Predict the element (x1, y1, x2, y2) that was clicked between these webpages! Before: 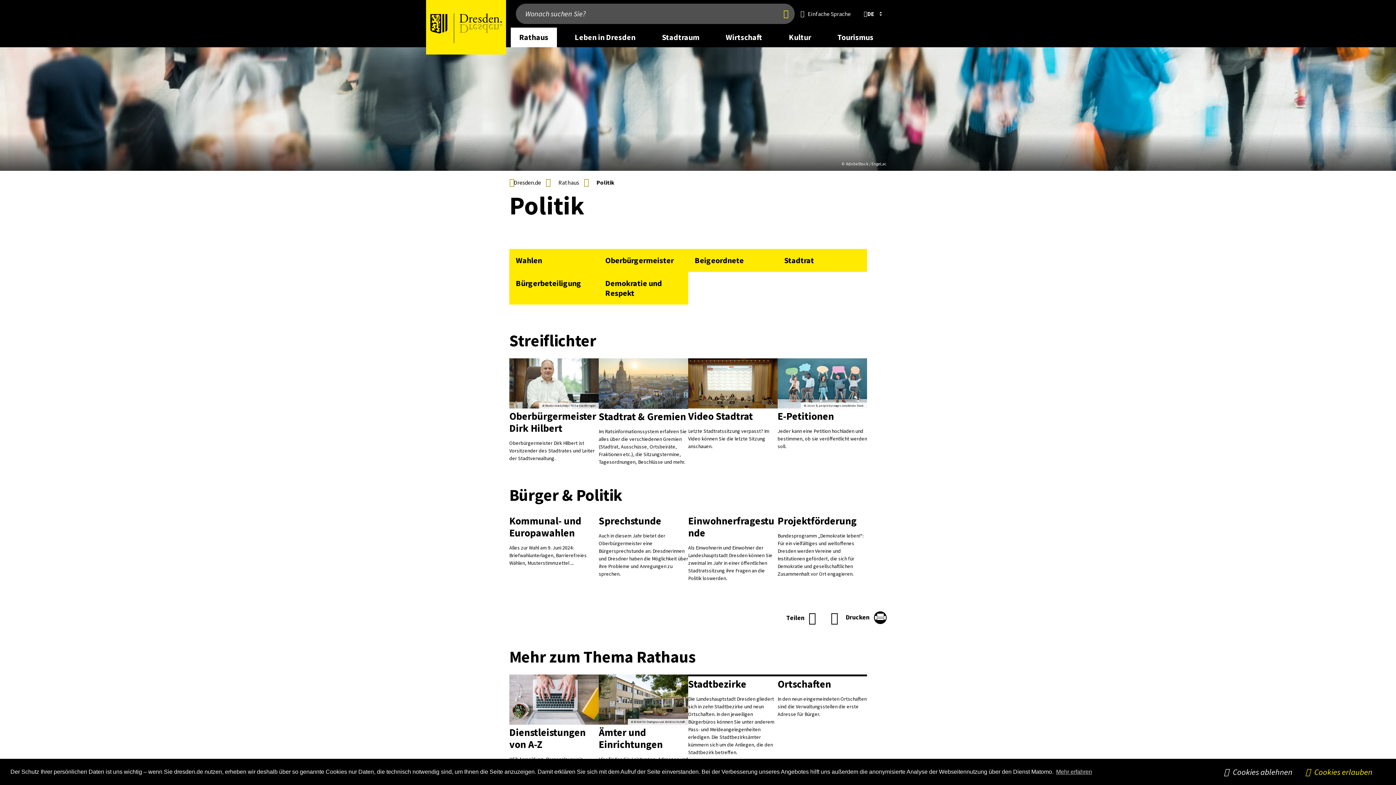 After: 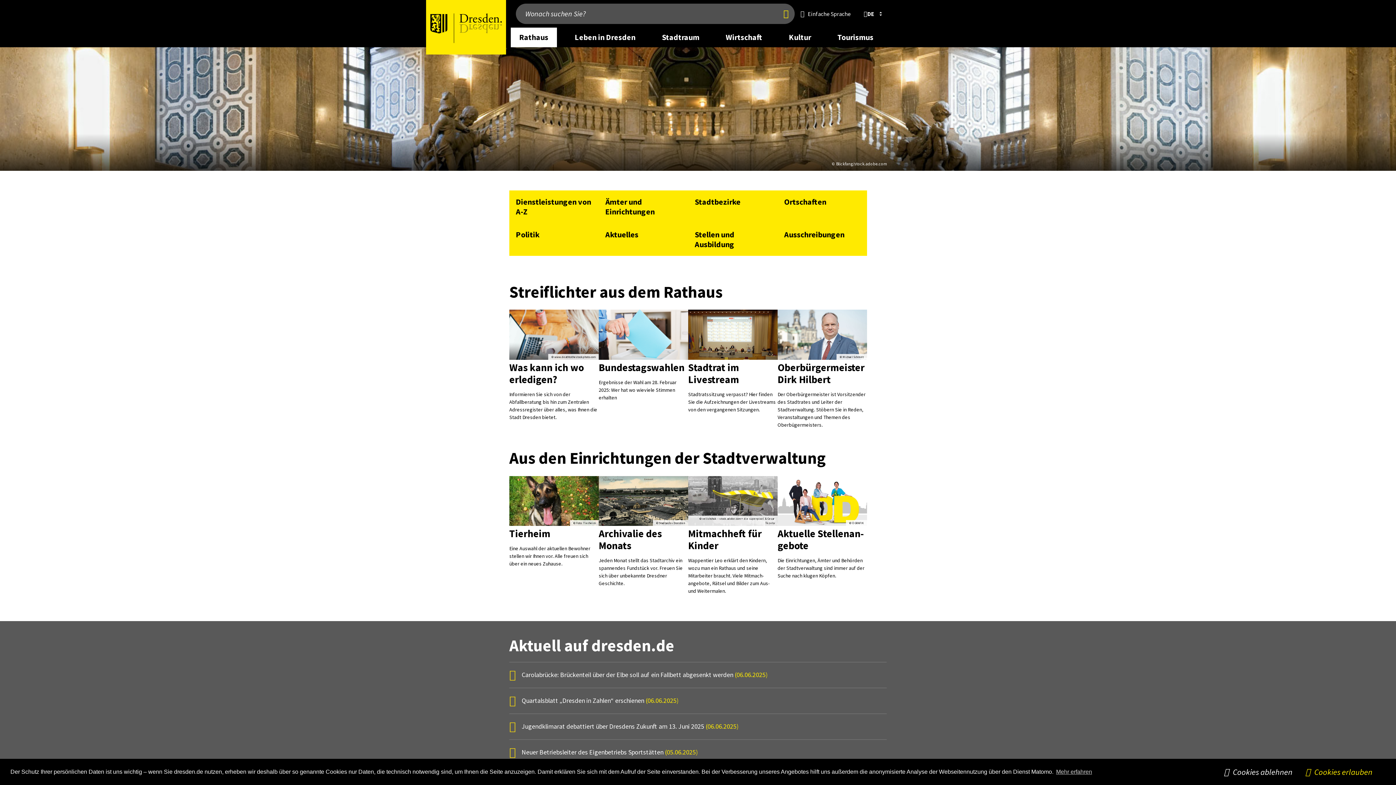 Action: bbox: (510, 27, 557, 47) label: desktop navigation link: Rathaus